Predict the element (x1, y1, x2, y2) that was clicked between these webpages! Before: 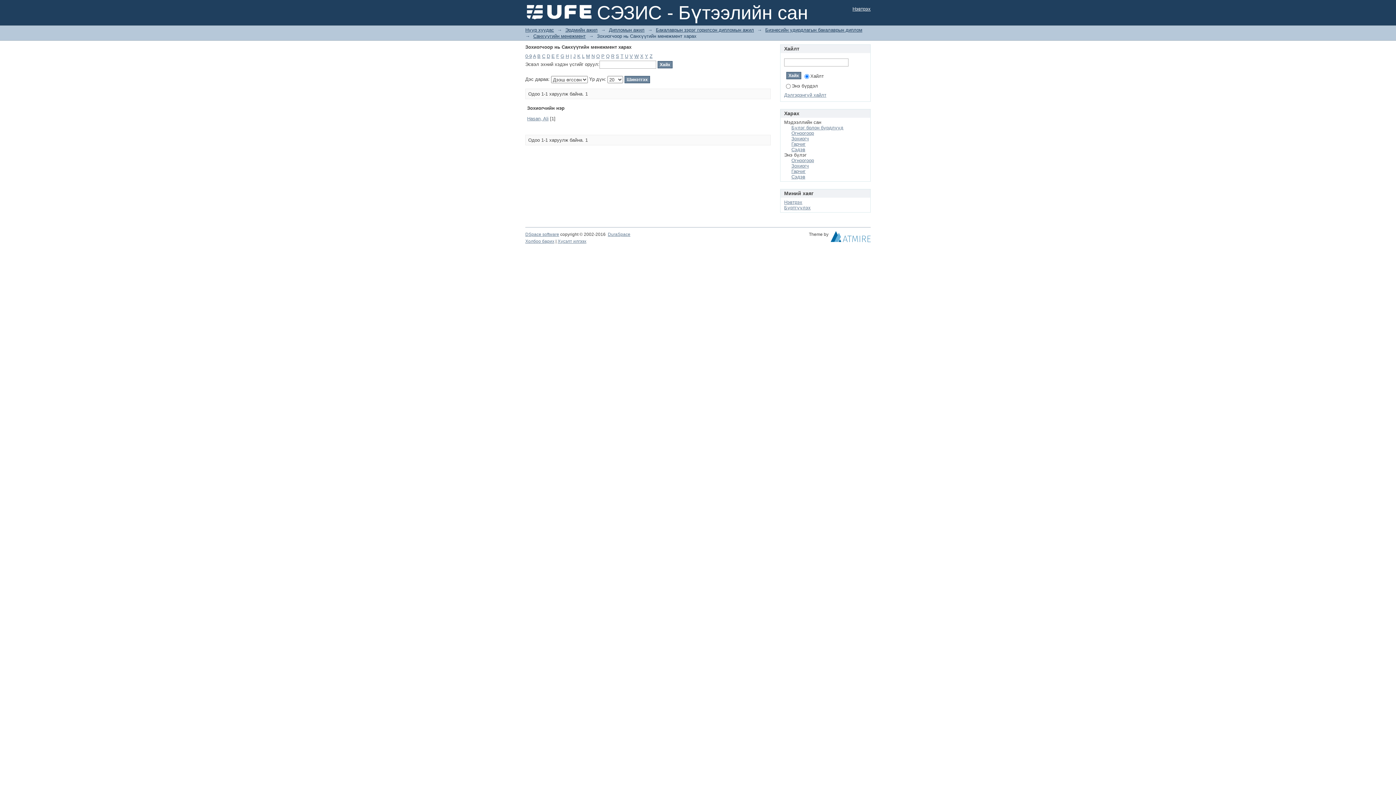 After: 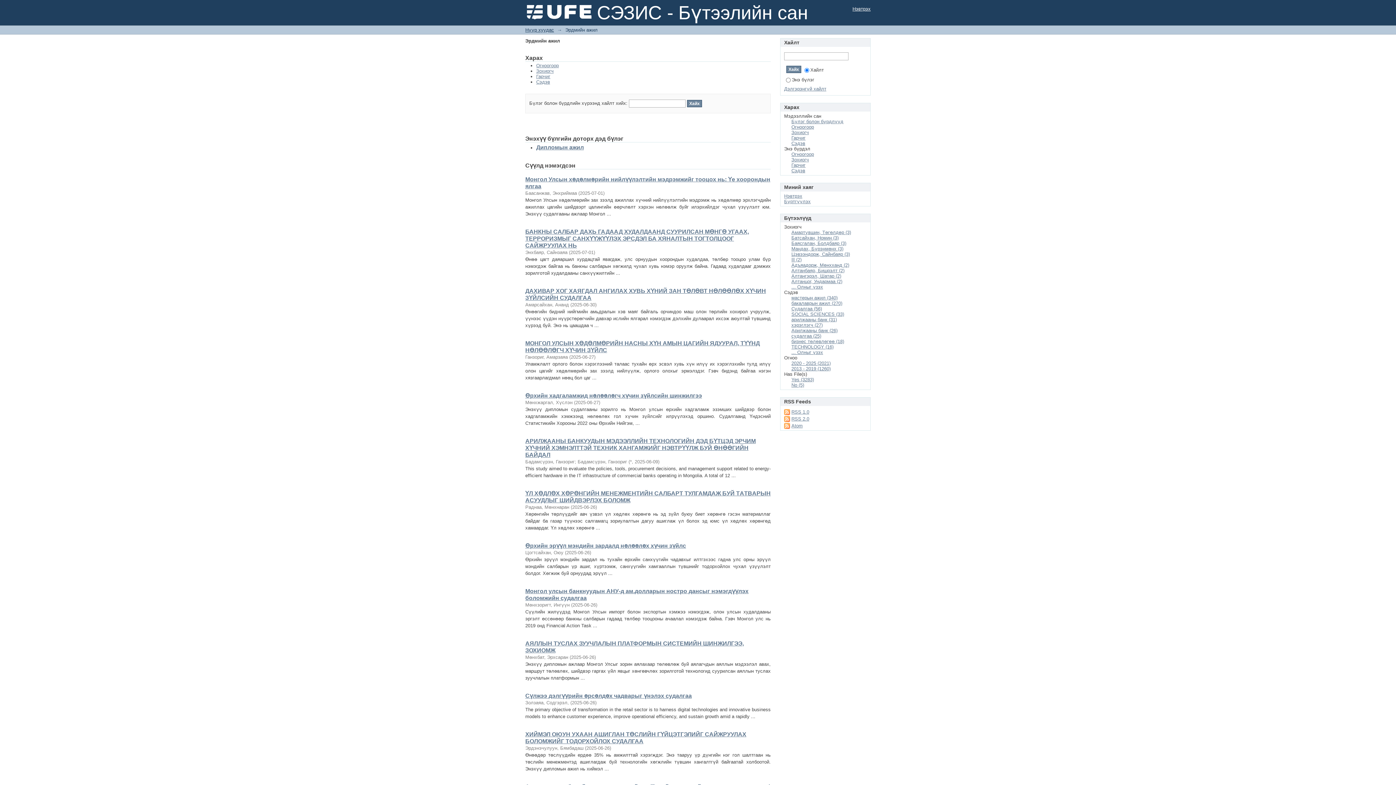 Action: label: Эрдмийн ажил bbox: (565, 27, 597, 32)